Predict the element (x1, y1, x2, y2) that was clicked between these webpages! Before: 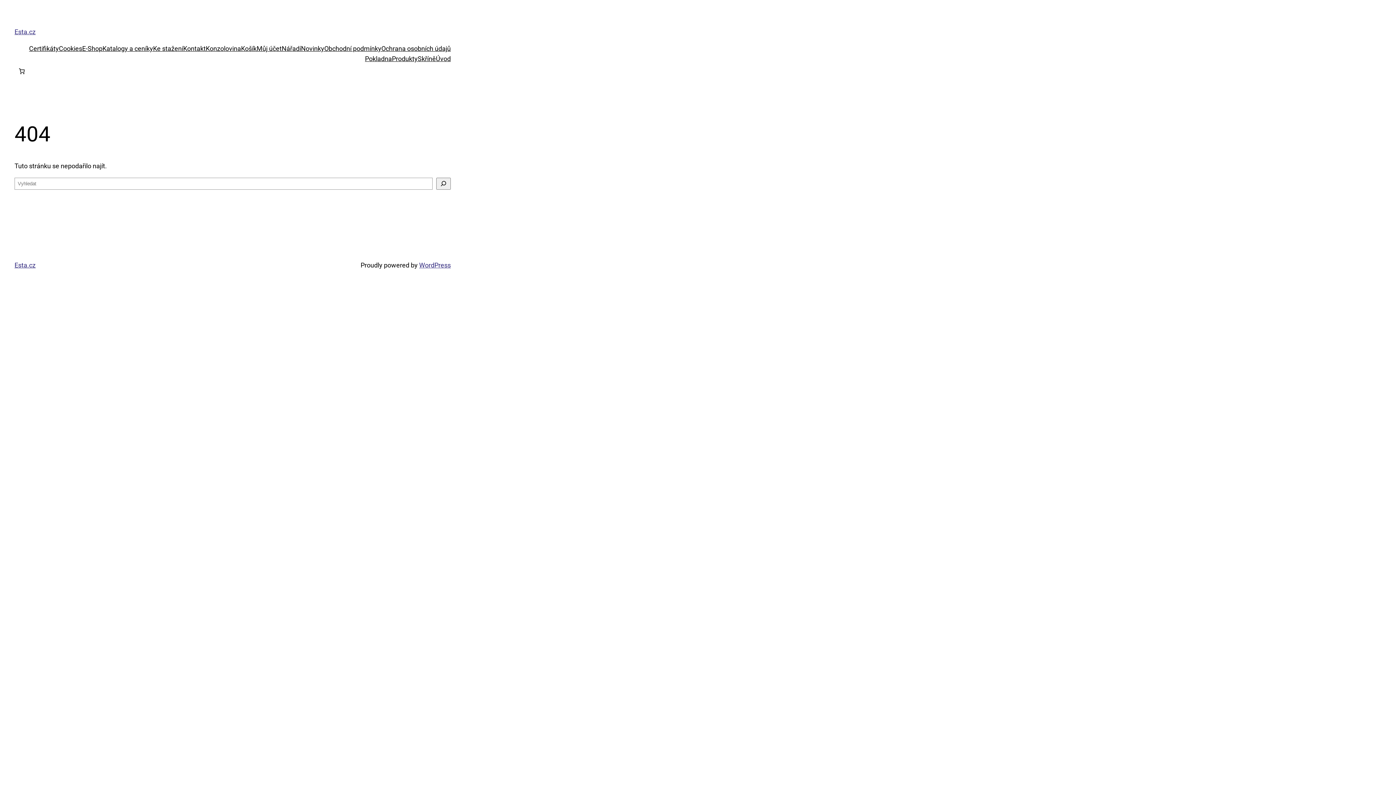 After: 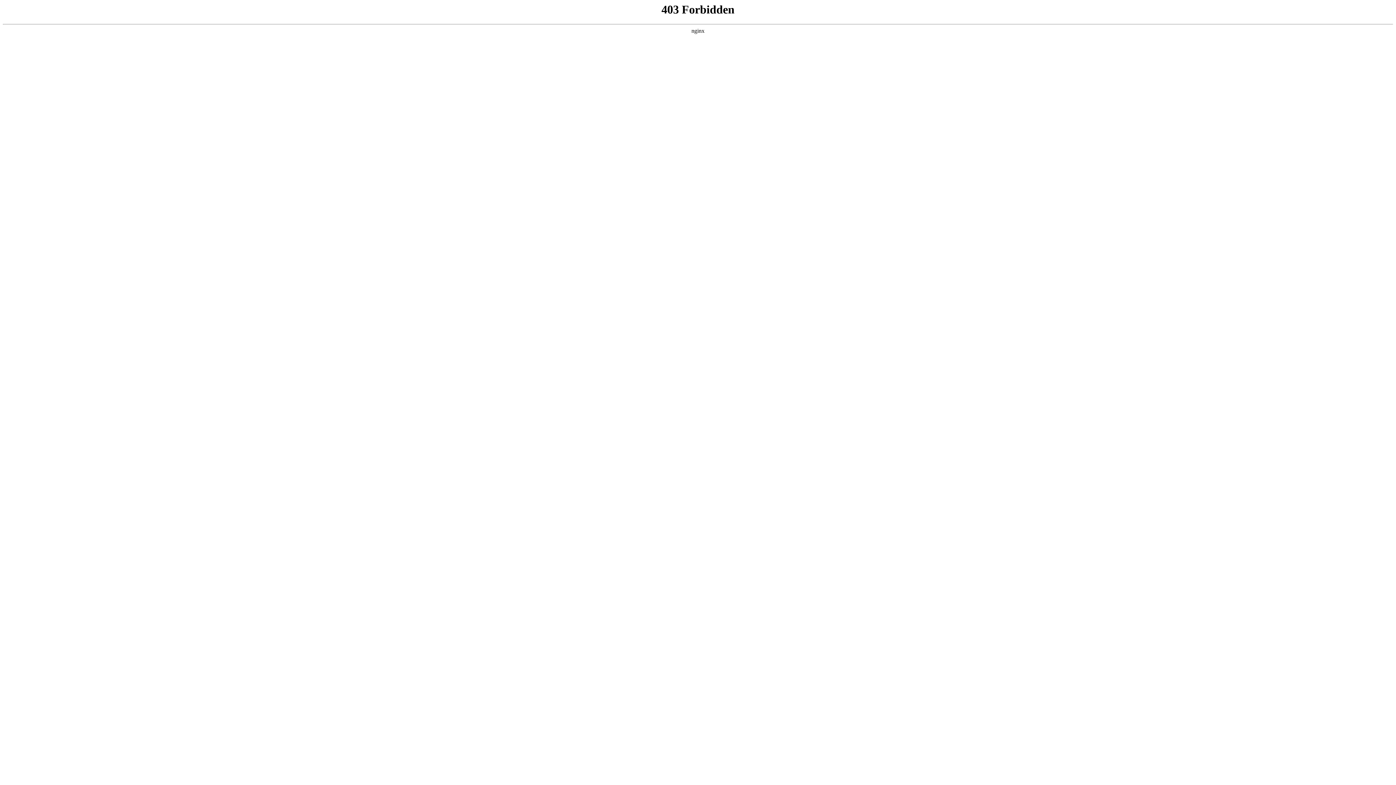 Action: bbox: (419, 261, 450, 268) label: WordPress